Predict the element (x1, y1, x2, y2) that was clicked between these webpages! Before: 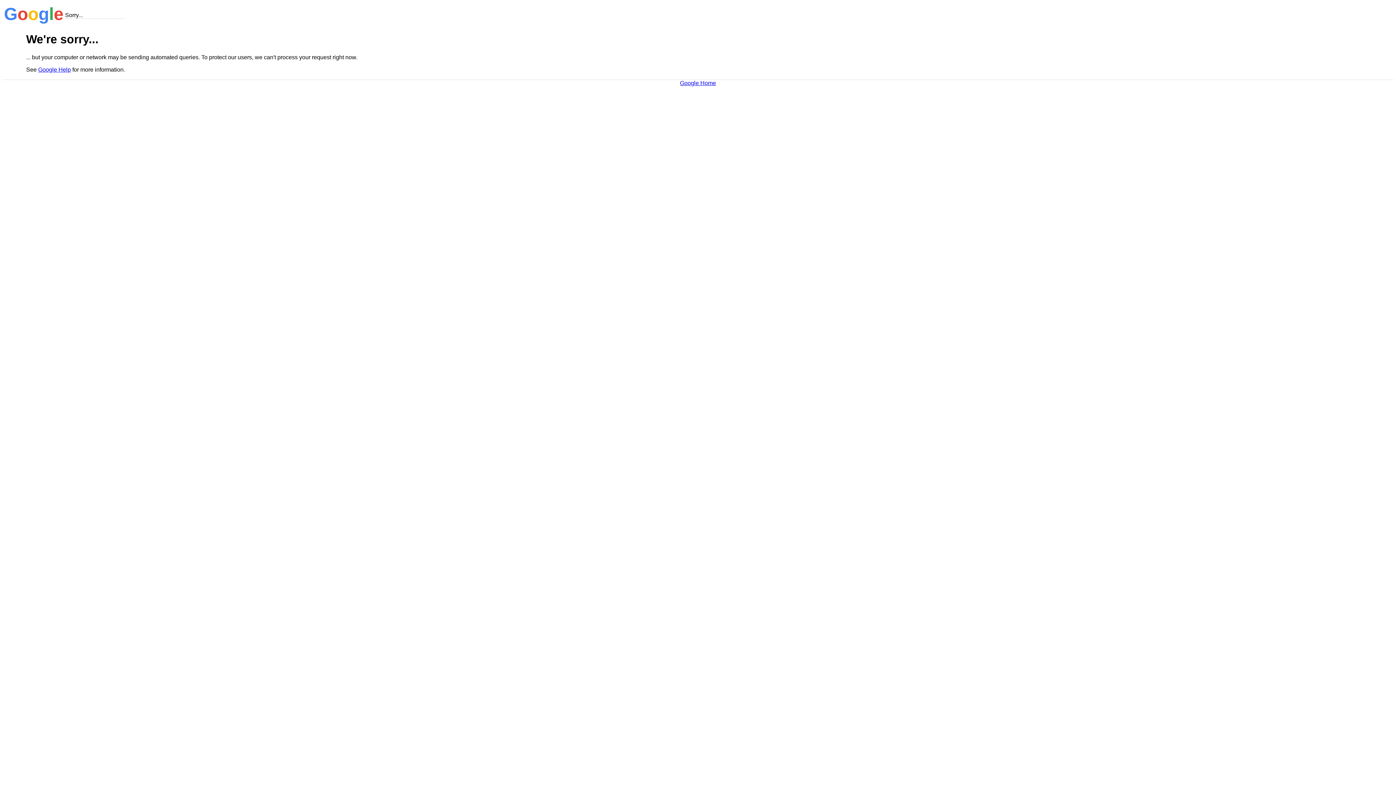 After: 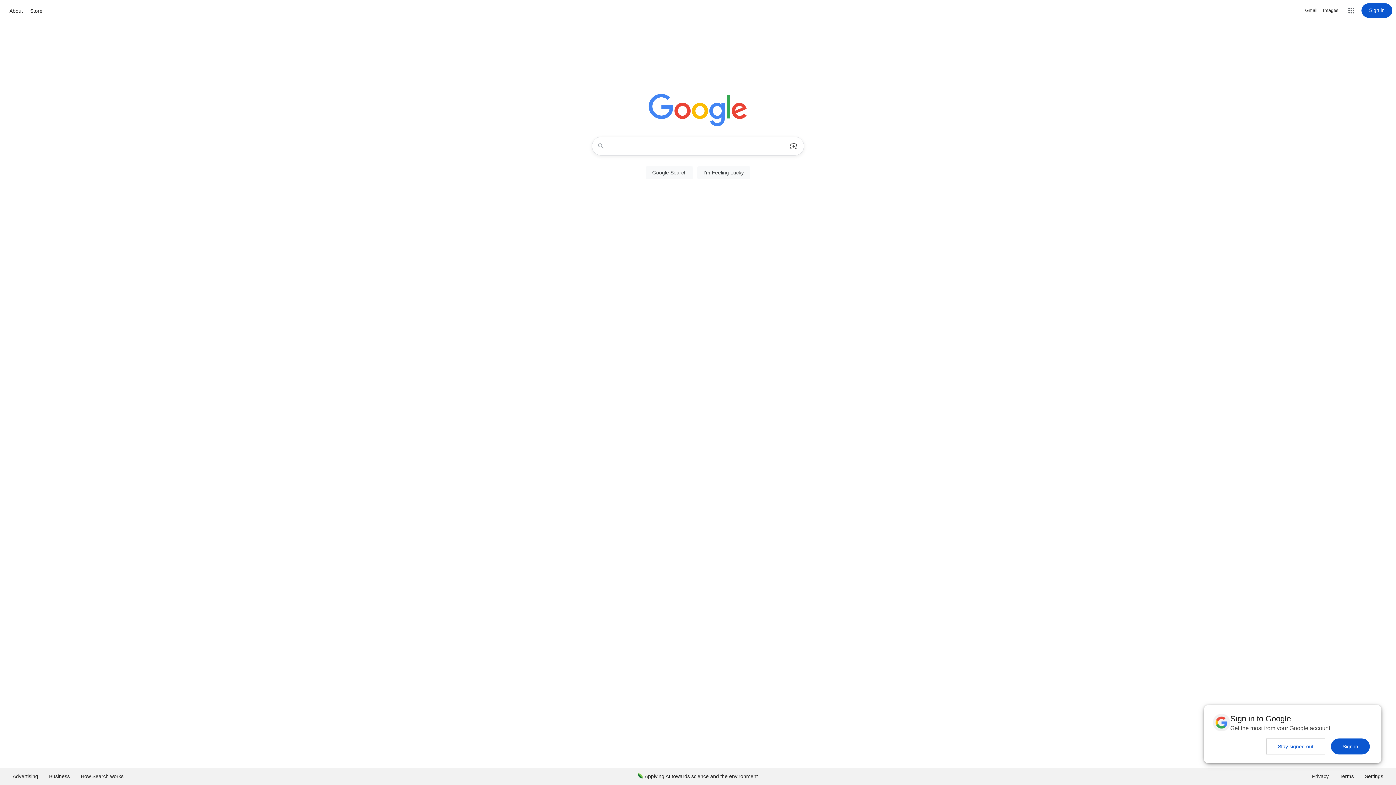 Action: label: Google Home bbox: (680, 79, 716, 86)